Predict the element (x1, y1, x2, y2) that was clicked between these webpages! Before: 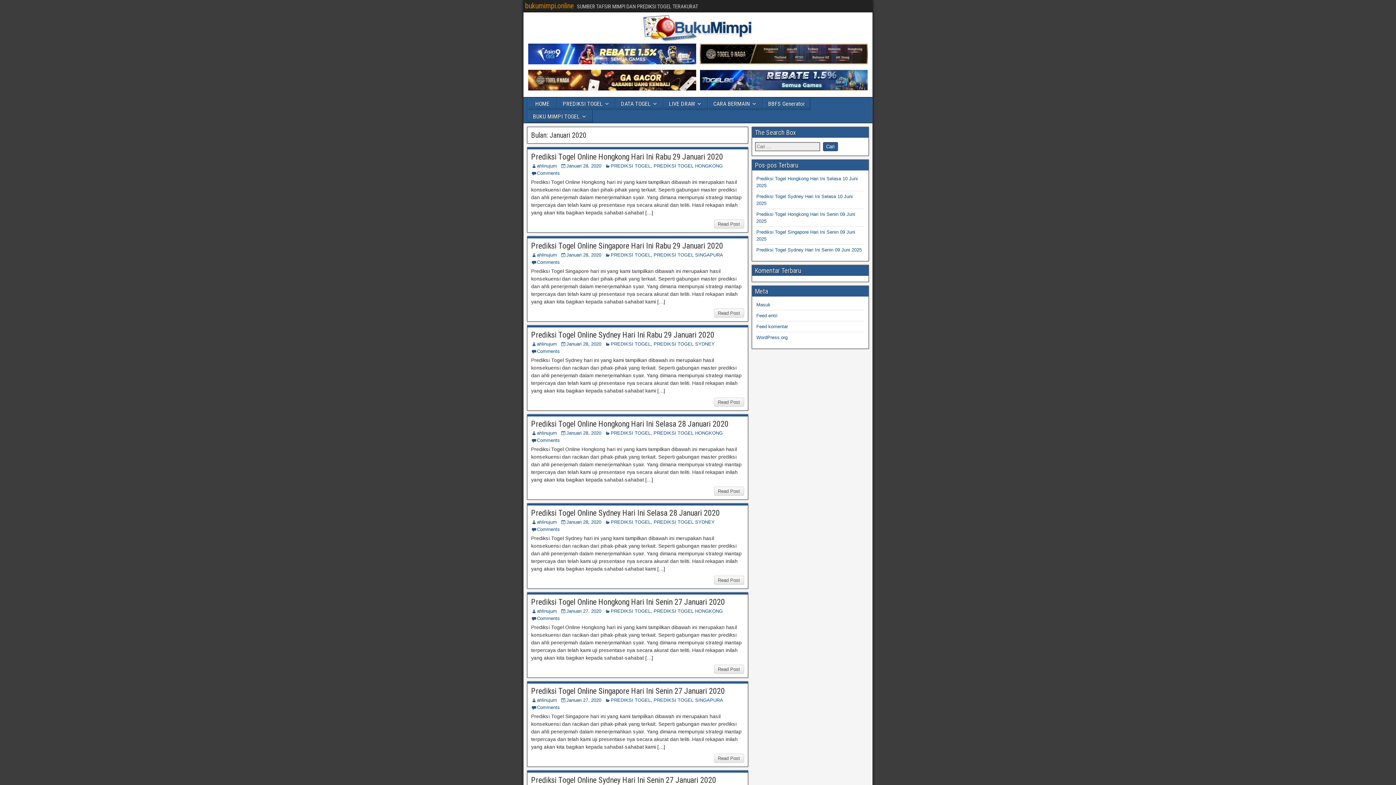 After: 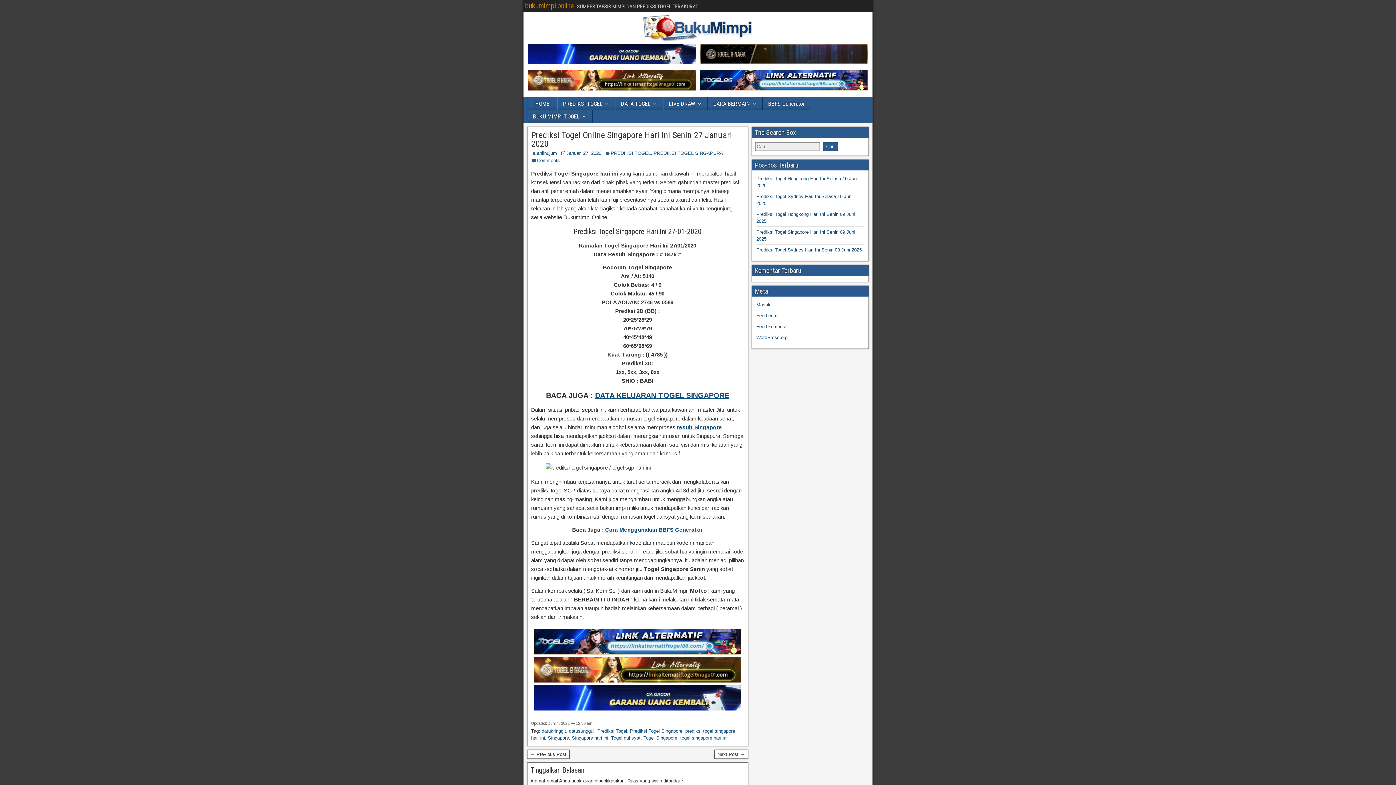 Action: label: Prediksi Togel Online Singapore Hari Ini Senin 27 Januari 2020 bbox: (531, 686, 725, 696)